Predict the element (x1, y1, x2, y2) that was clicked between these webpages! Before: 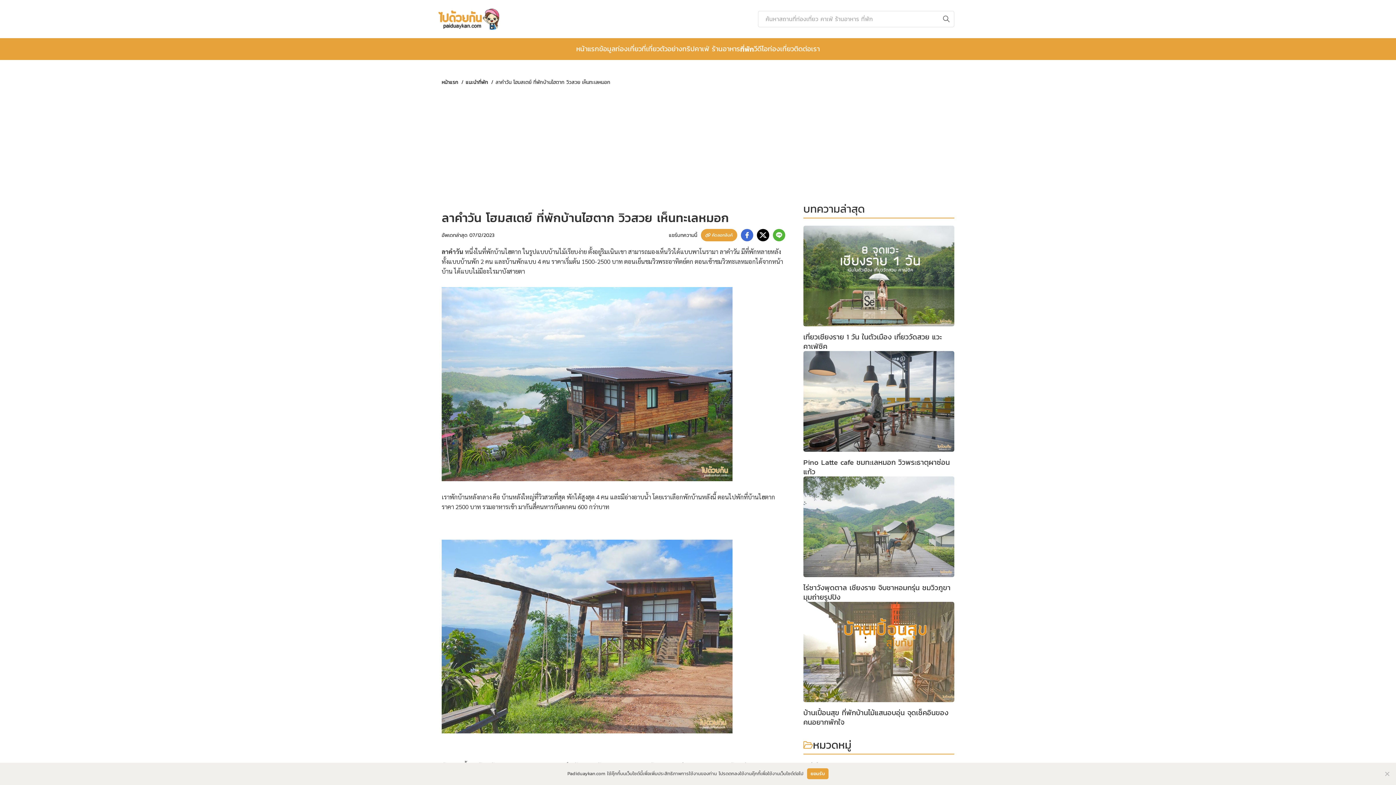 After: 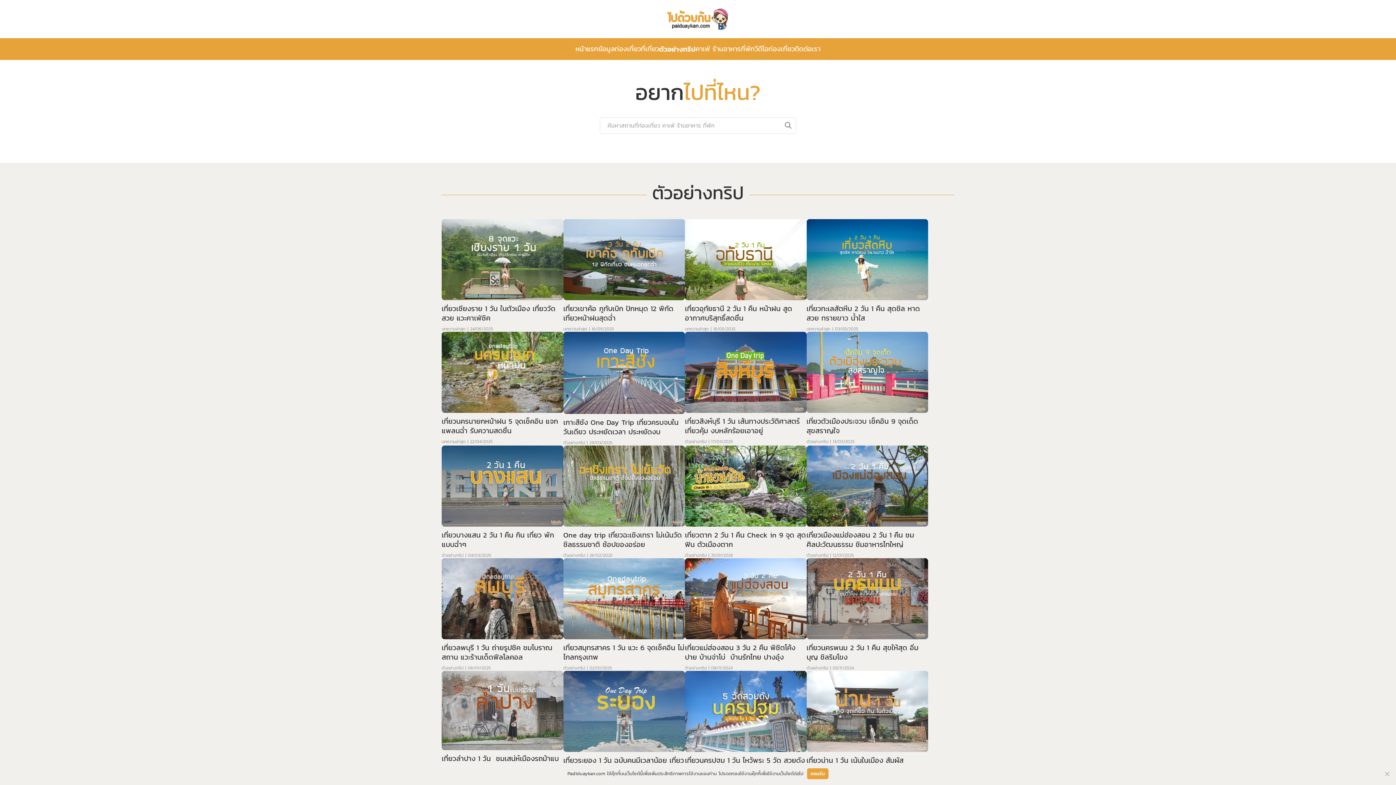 Action: label: ตัวอย่างทริป bbox: (660, 44, 694, 53)